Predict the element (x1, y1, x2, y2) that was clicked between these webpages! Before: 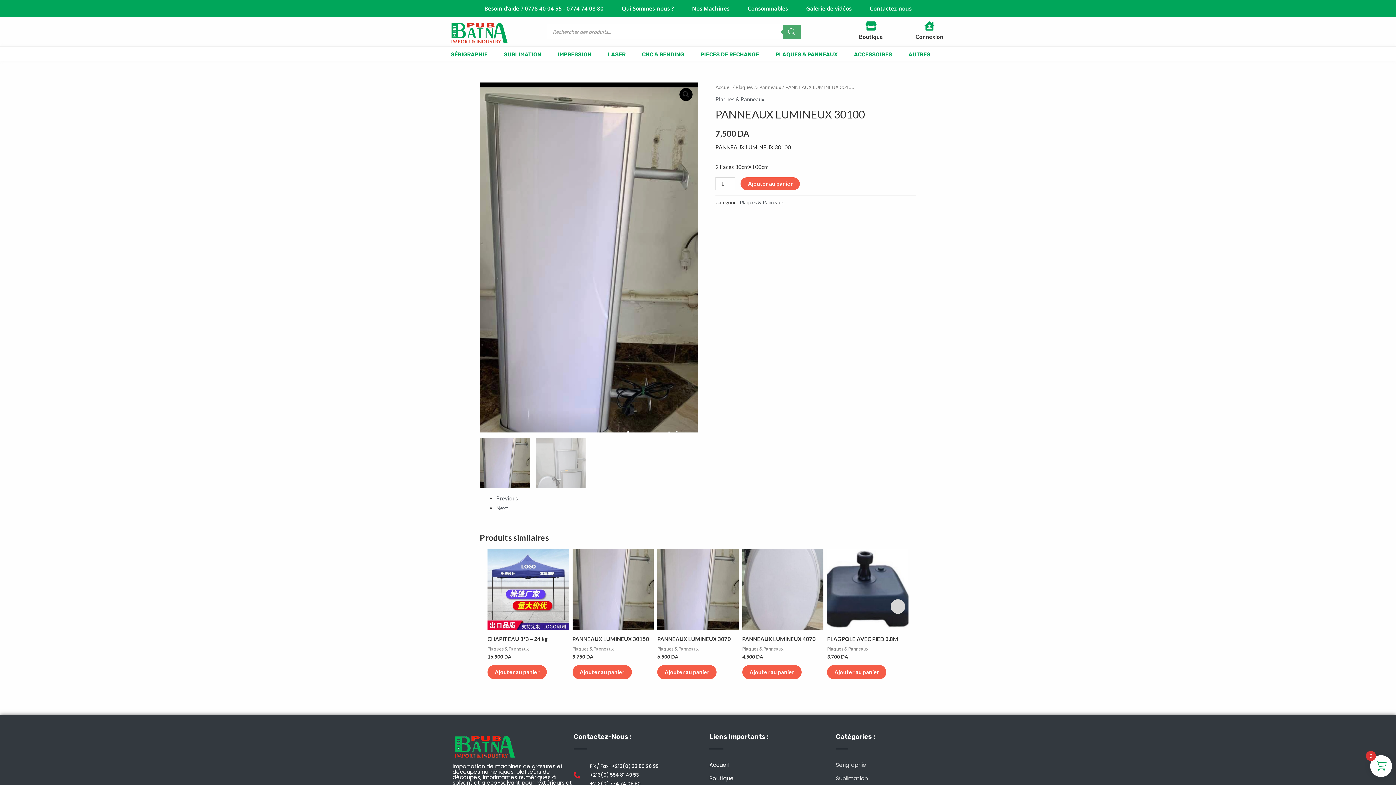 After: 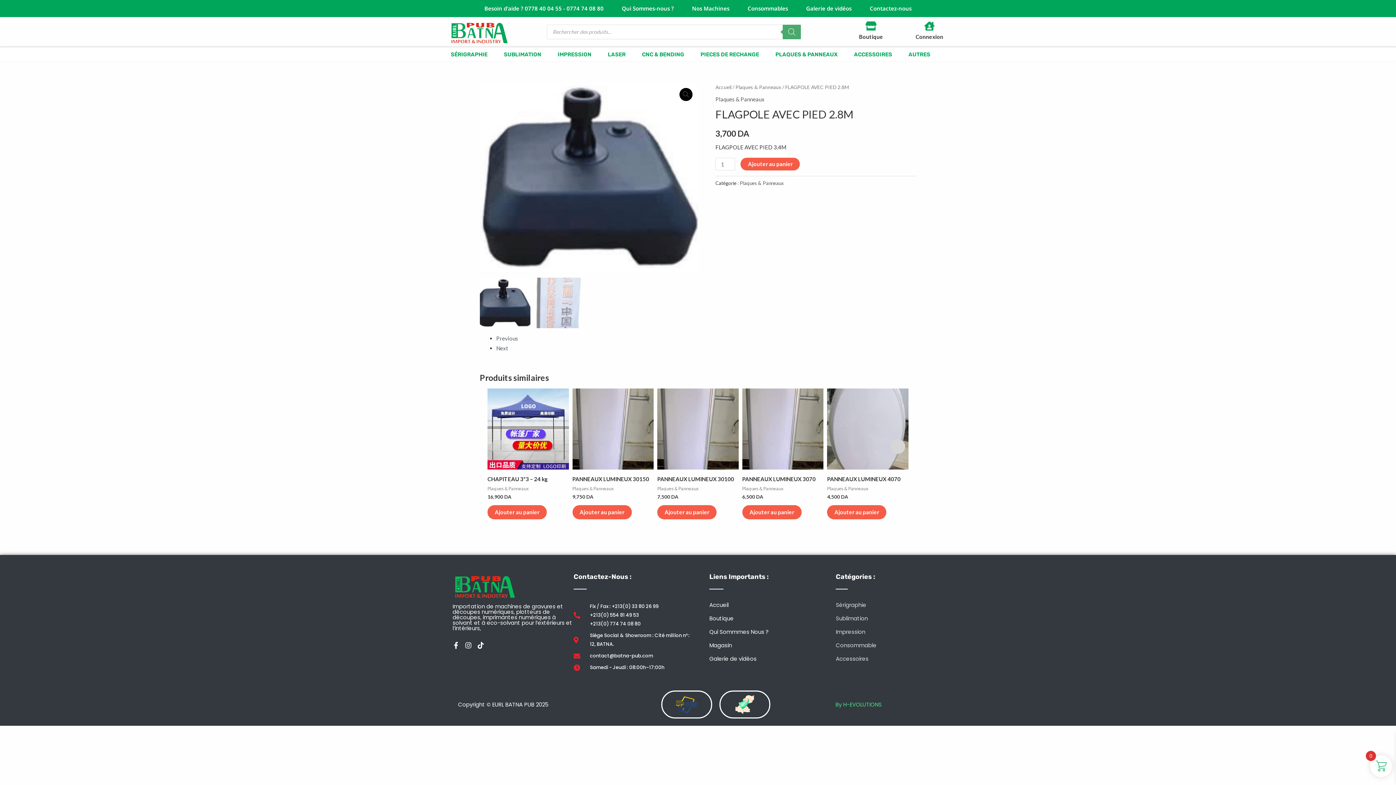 Action: bbox: (827, 635, 908, 646) label: FLAGPOLE AVEC PIED 2.8M